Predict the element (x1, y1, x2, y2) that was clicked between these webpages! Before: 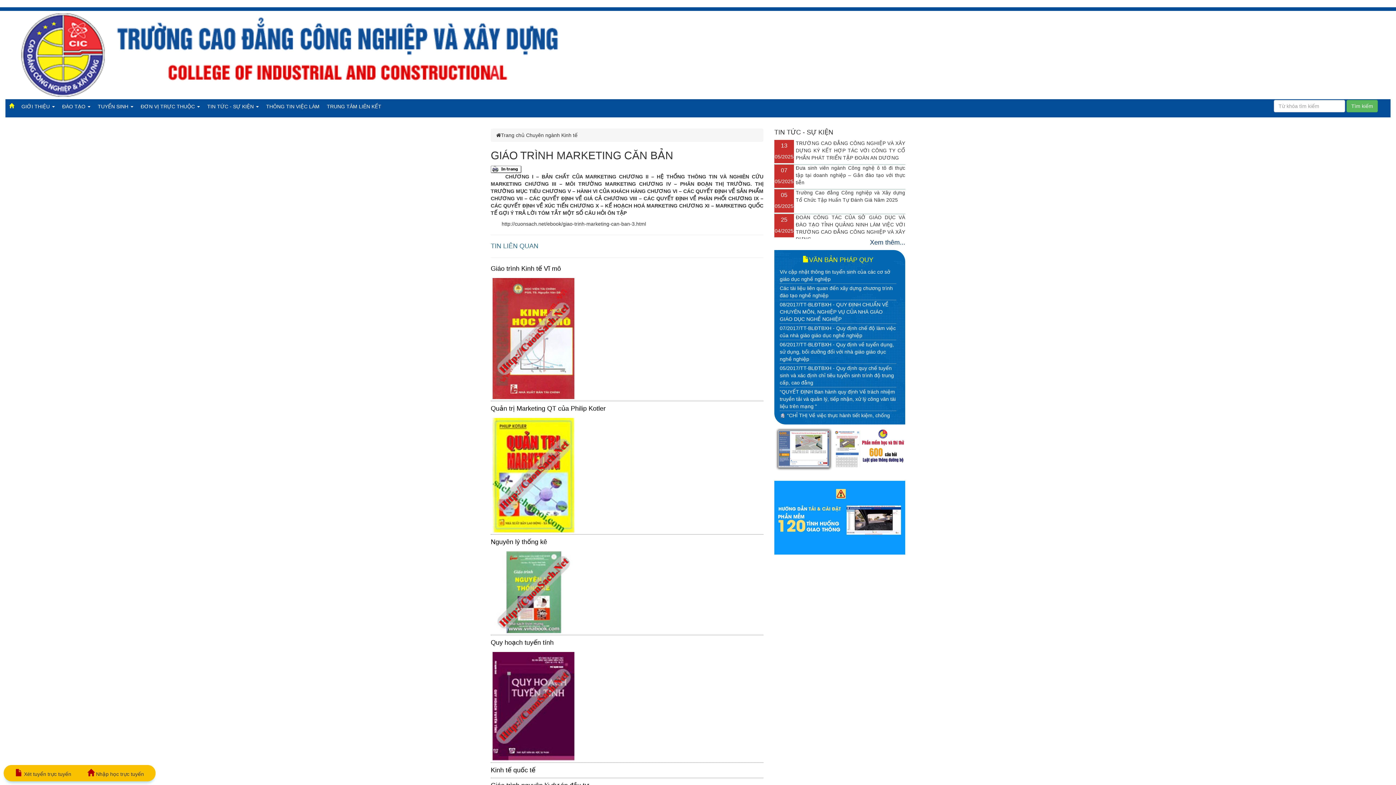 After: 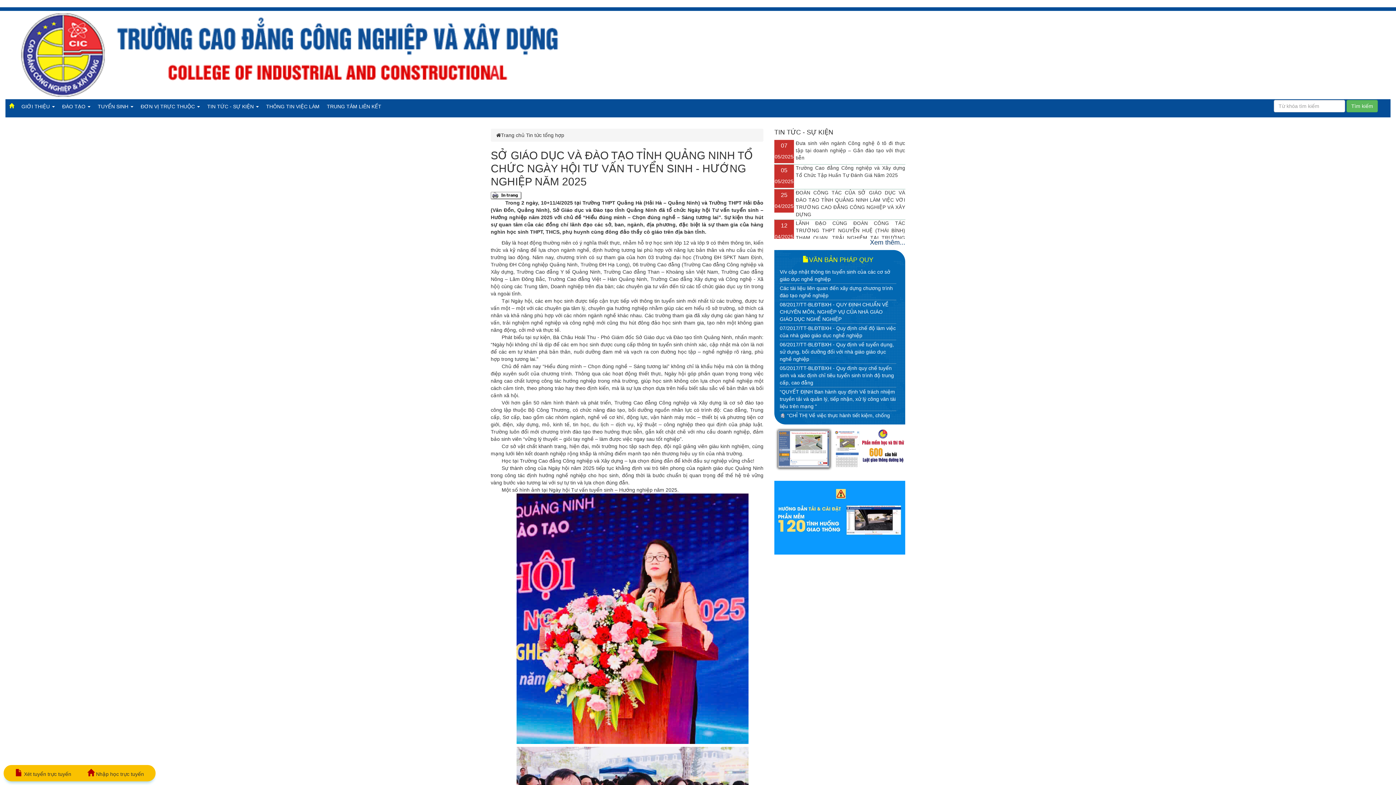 Action: bbox: (780, 269, 894, 289) label: SỞ GIÁO DỤC VÀ ĐÀO TẠO TỈNH QUẢNG NINH TỔ CHỨC NGÀY HỘI TƯ VẤN TUYỂN SINH - HƯỚNG NGHIỆP NĂM 2025